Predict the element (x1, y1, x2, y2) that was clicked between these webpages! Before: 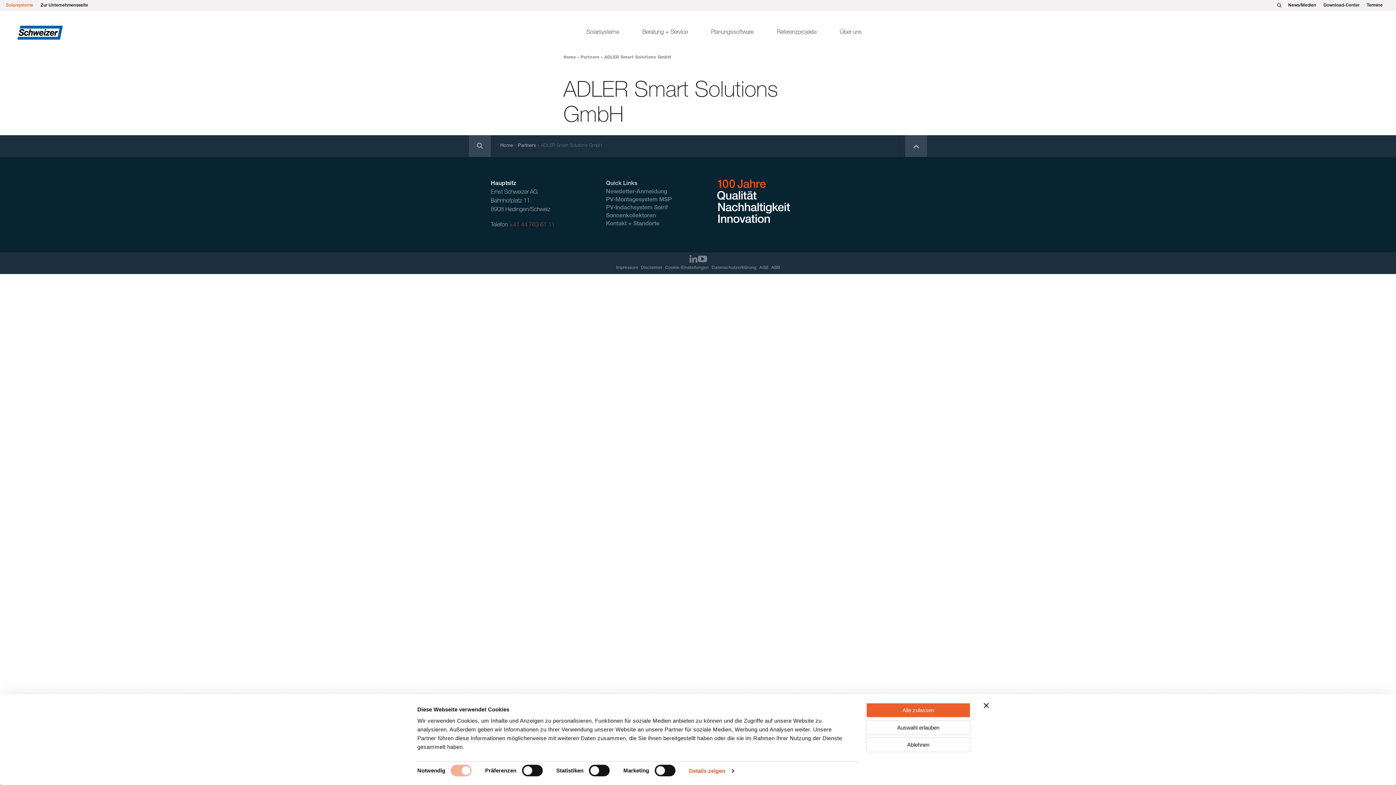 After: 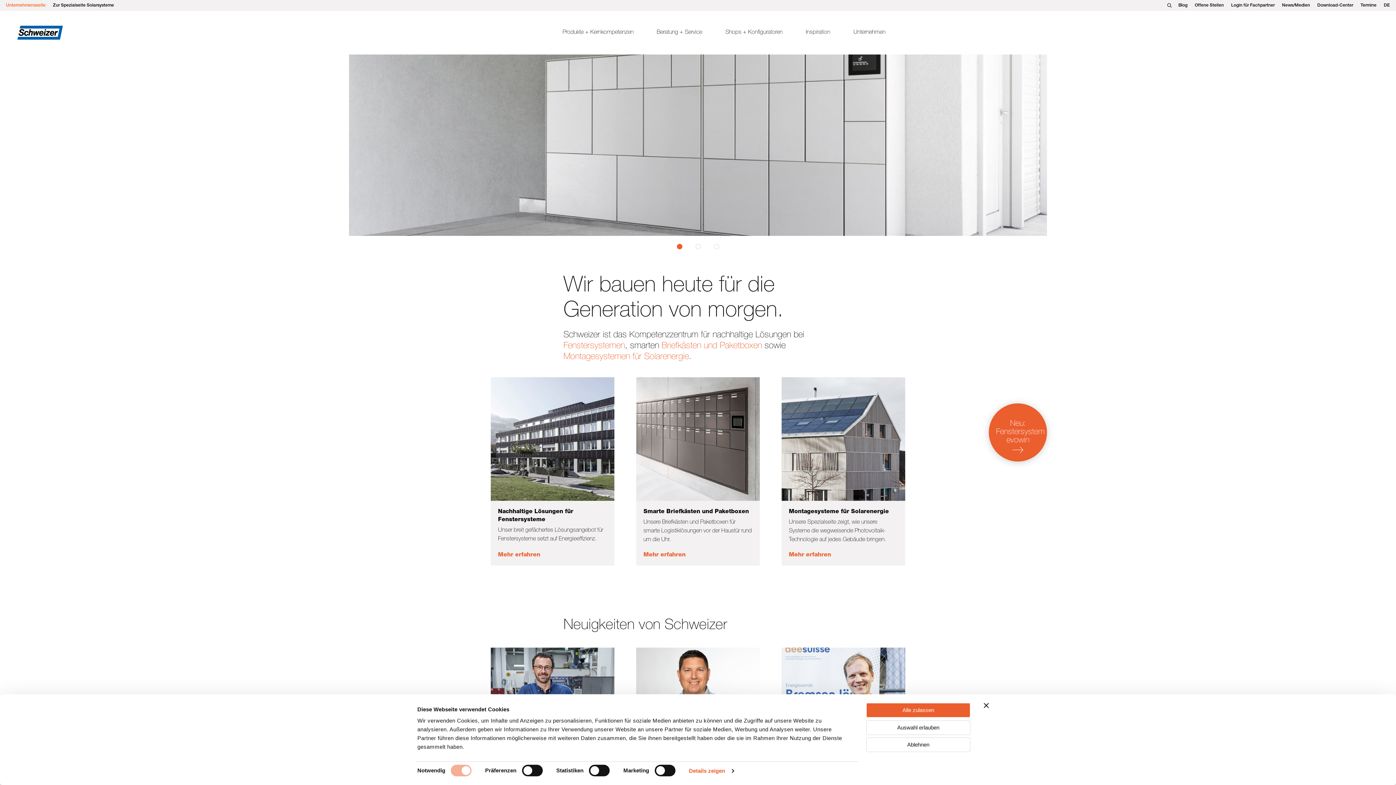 Action: bbox: (40, 0, 88, 10) label: Zur Unternehmensseite